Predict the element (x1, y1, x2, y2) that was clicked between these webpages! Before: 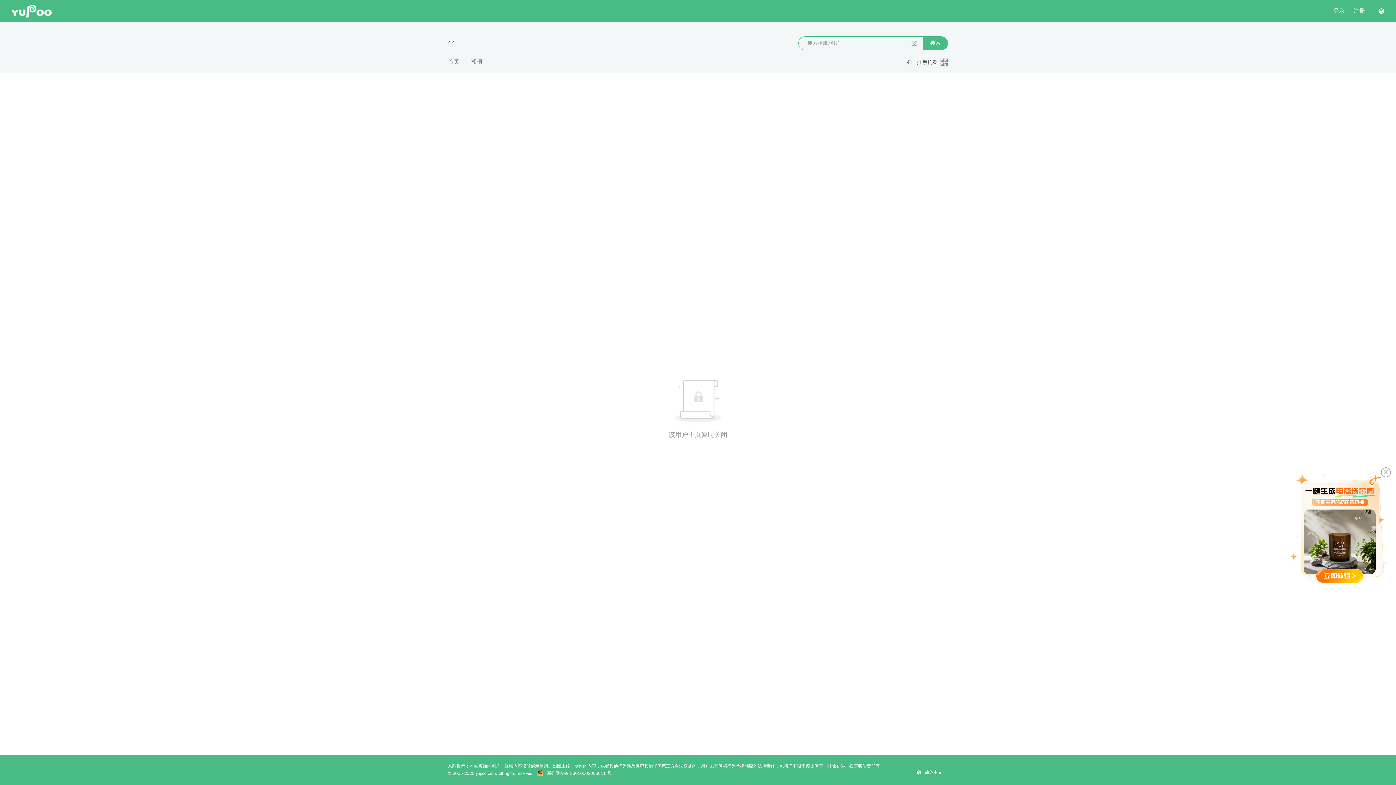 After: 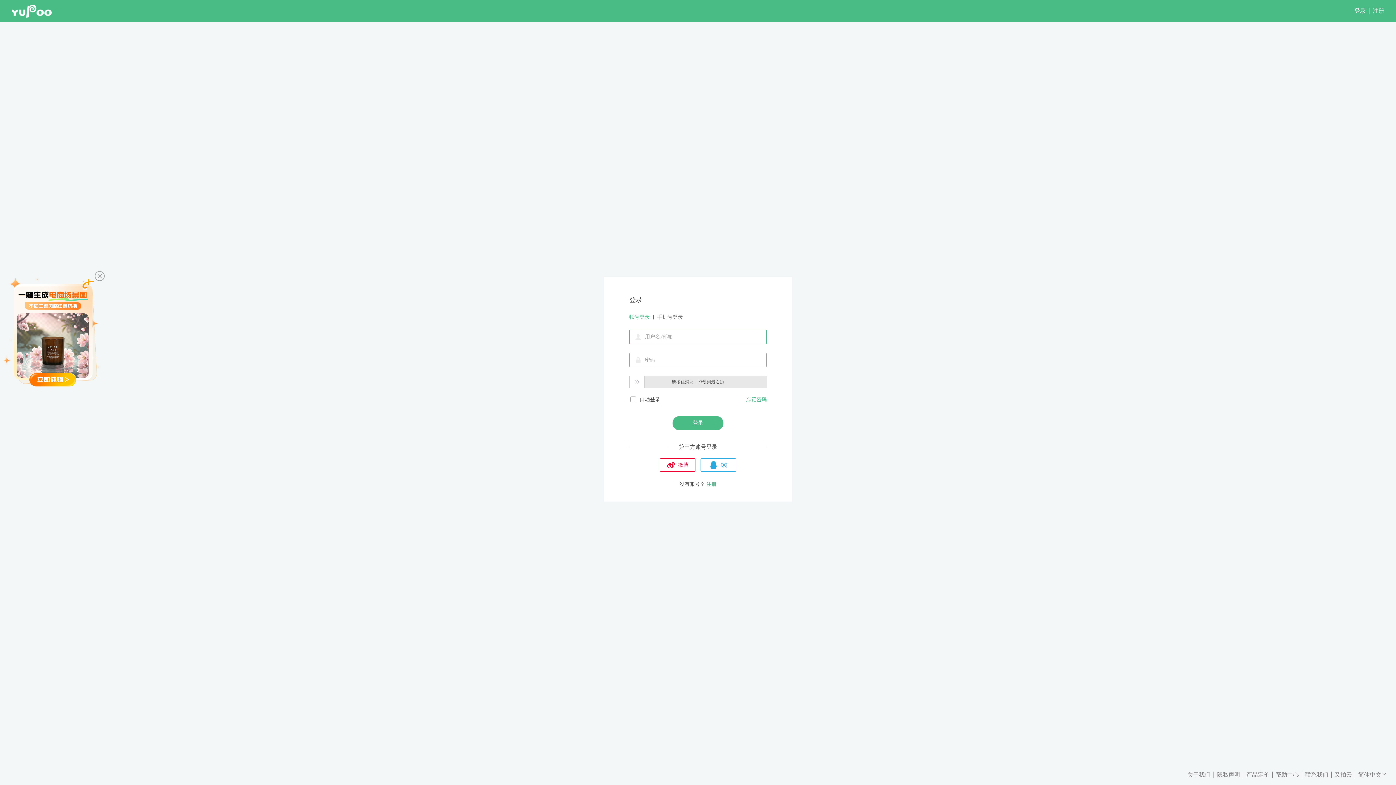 Action: bbox: (1333, 7, 1345, 14) label: 登录